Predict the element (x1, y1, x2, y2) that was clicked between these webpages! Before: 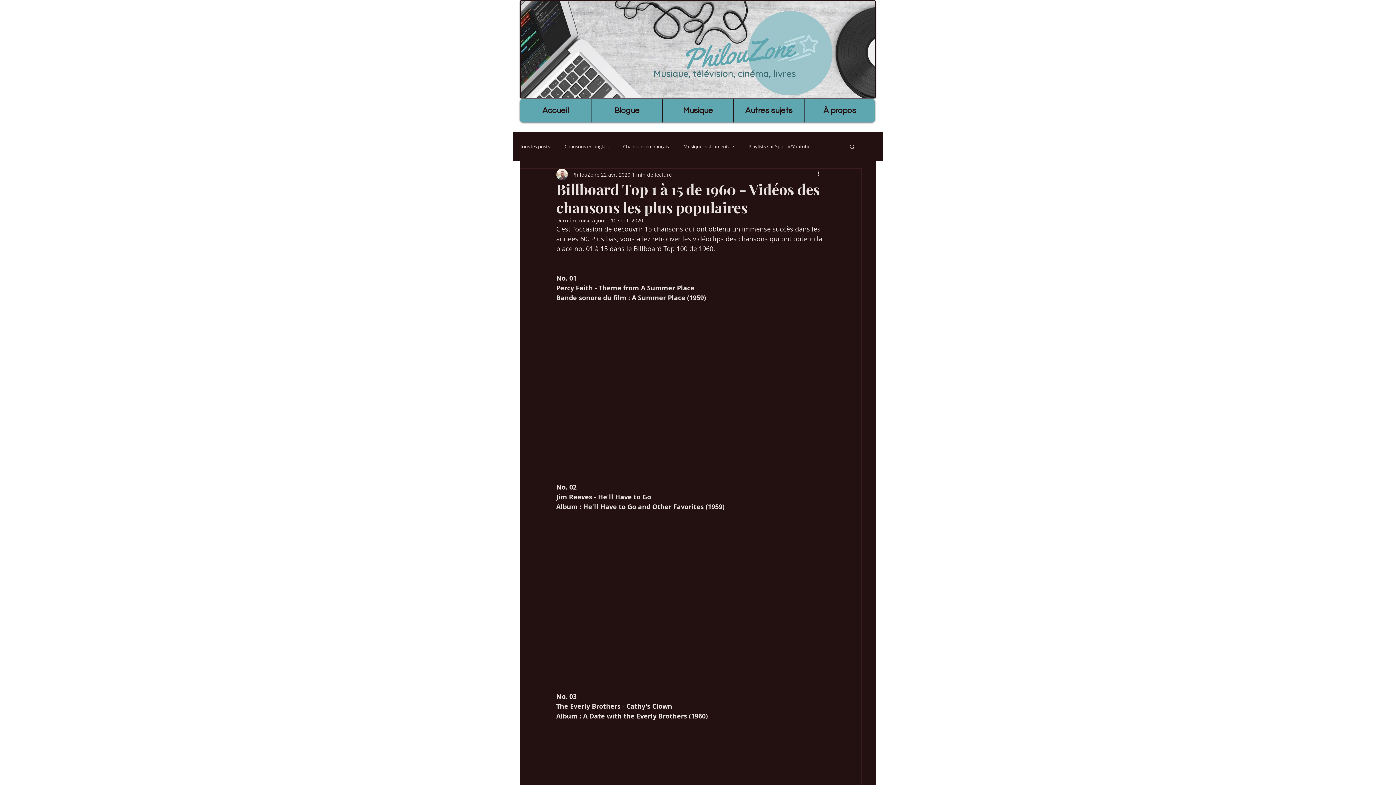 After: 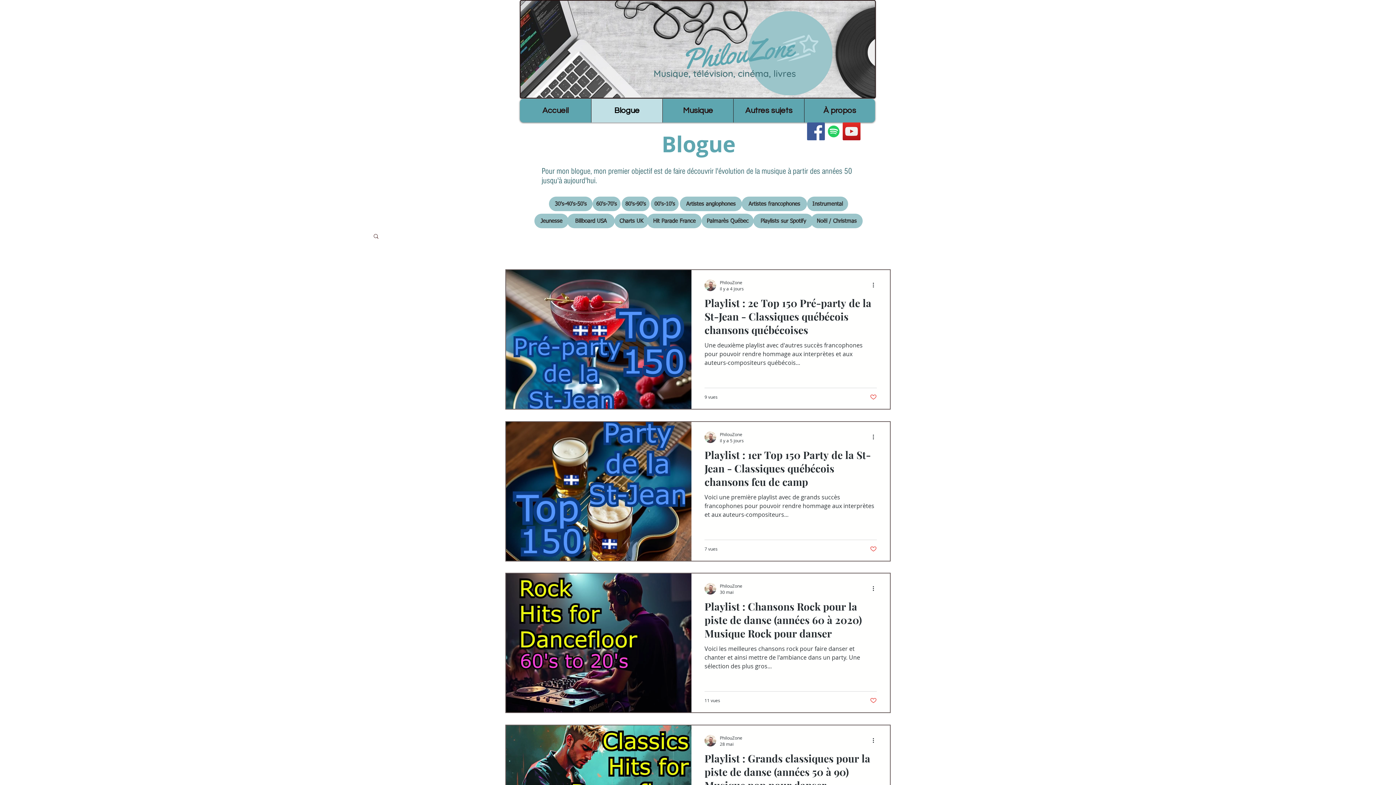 Action: bbox: (591, 98, 662, 122) label: Blogue